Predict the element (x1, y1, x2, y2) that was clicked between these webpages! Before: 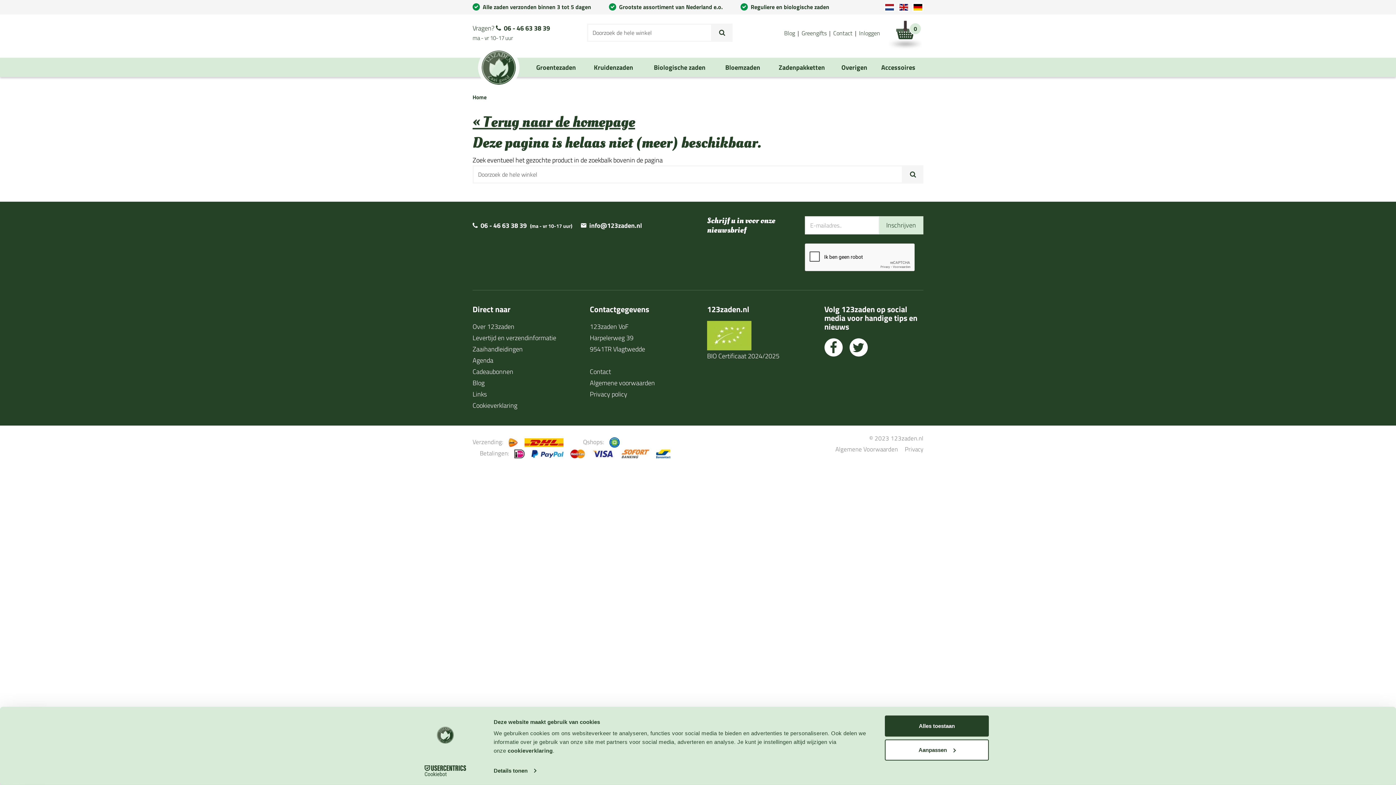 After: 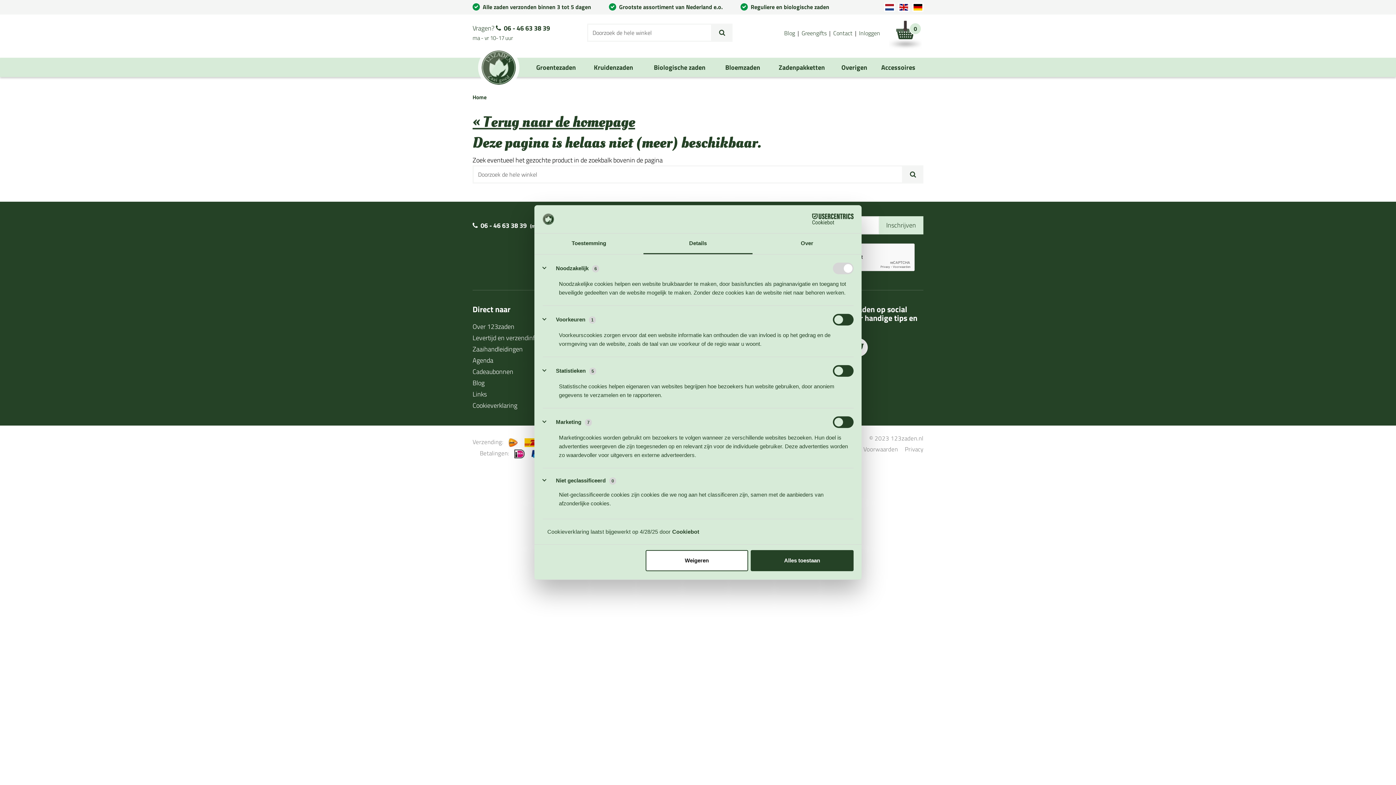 Action: bbox: (493, 765, 536, 776) label: Details tonen